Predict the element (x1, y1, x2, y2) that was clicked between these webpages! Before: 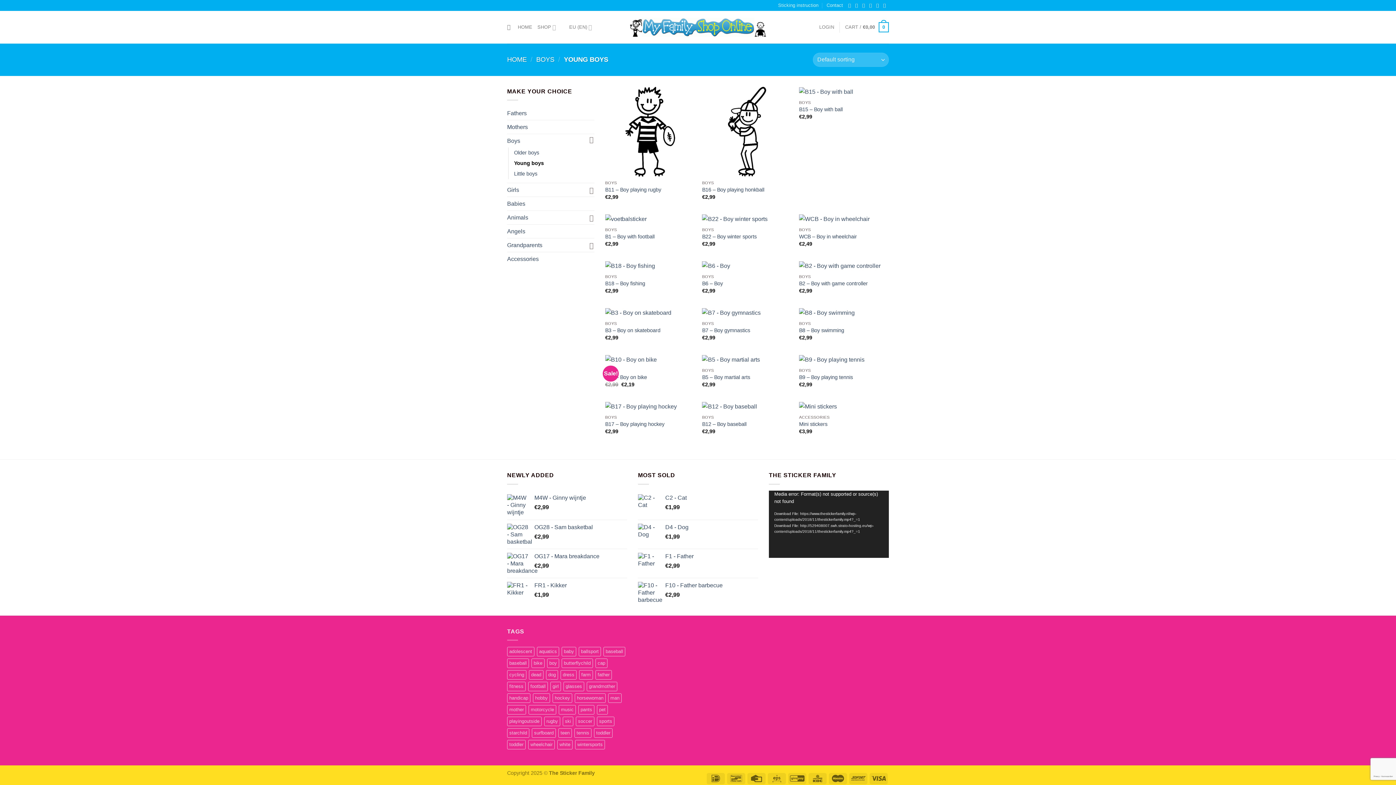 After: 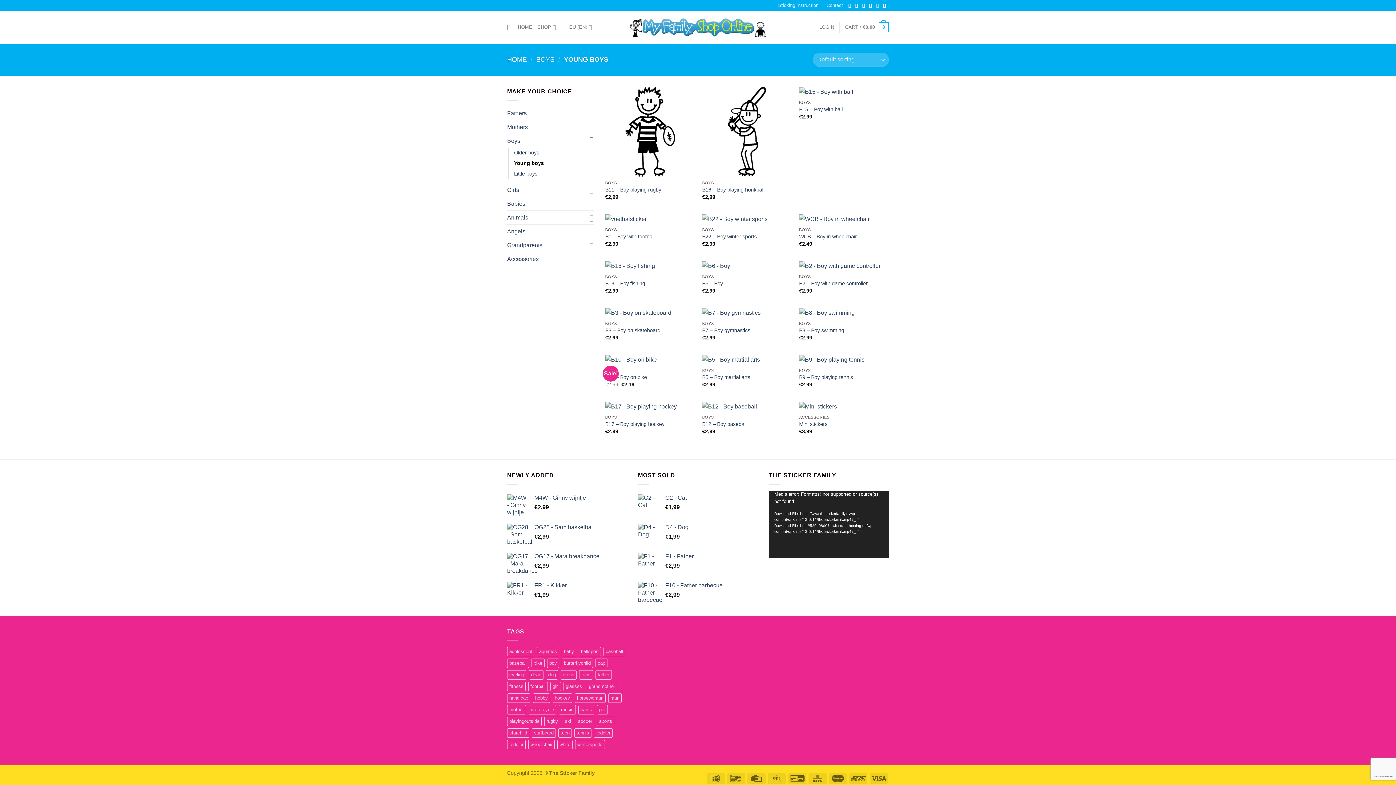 Action: bbox: (876, 2, 880, 7) label: Call us